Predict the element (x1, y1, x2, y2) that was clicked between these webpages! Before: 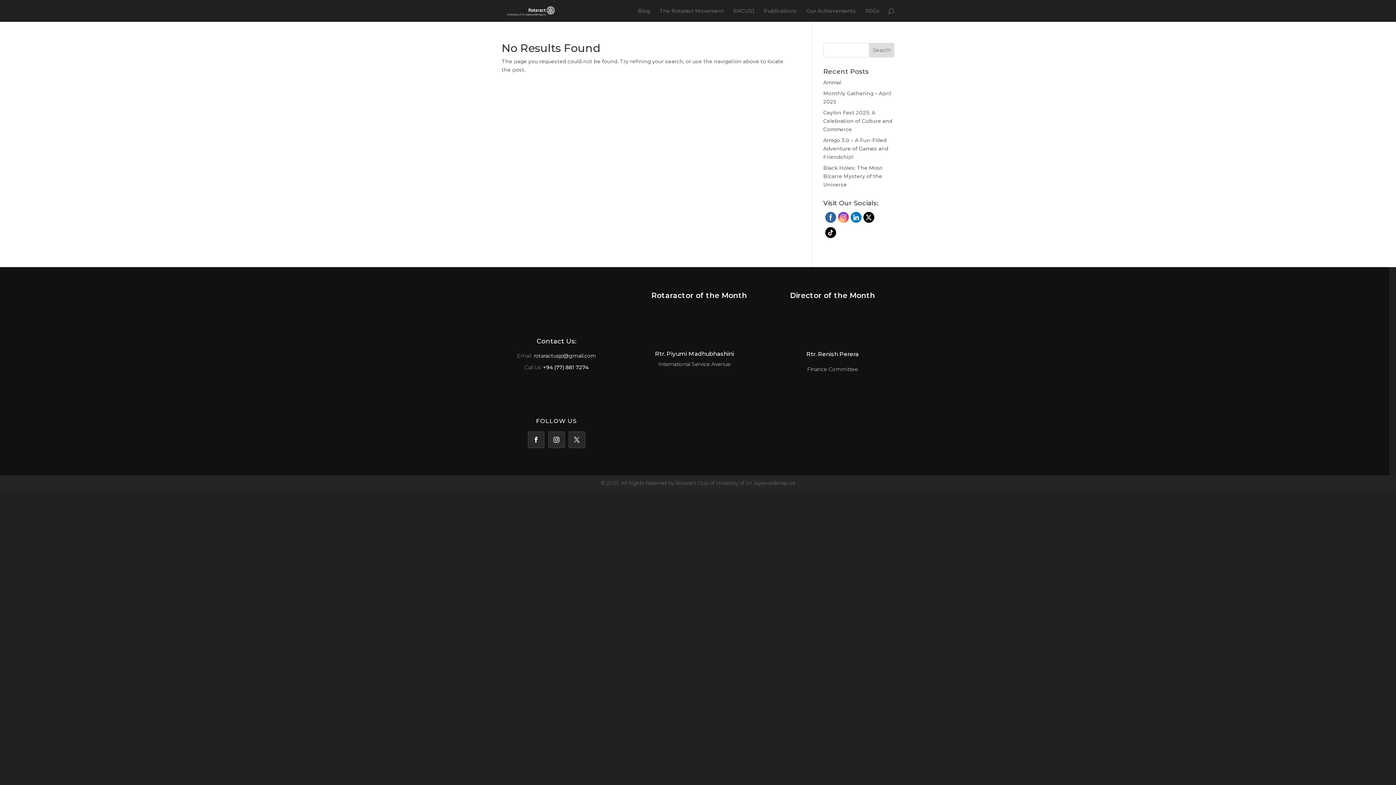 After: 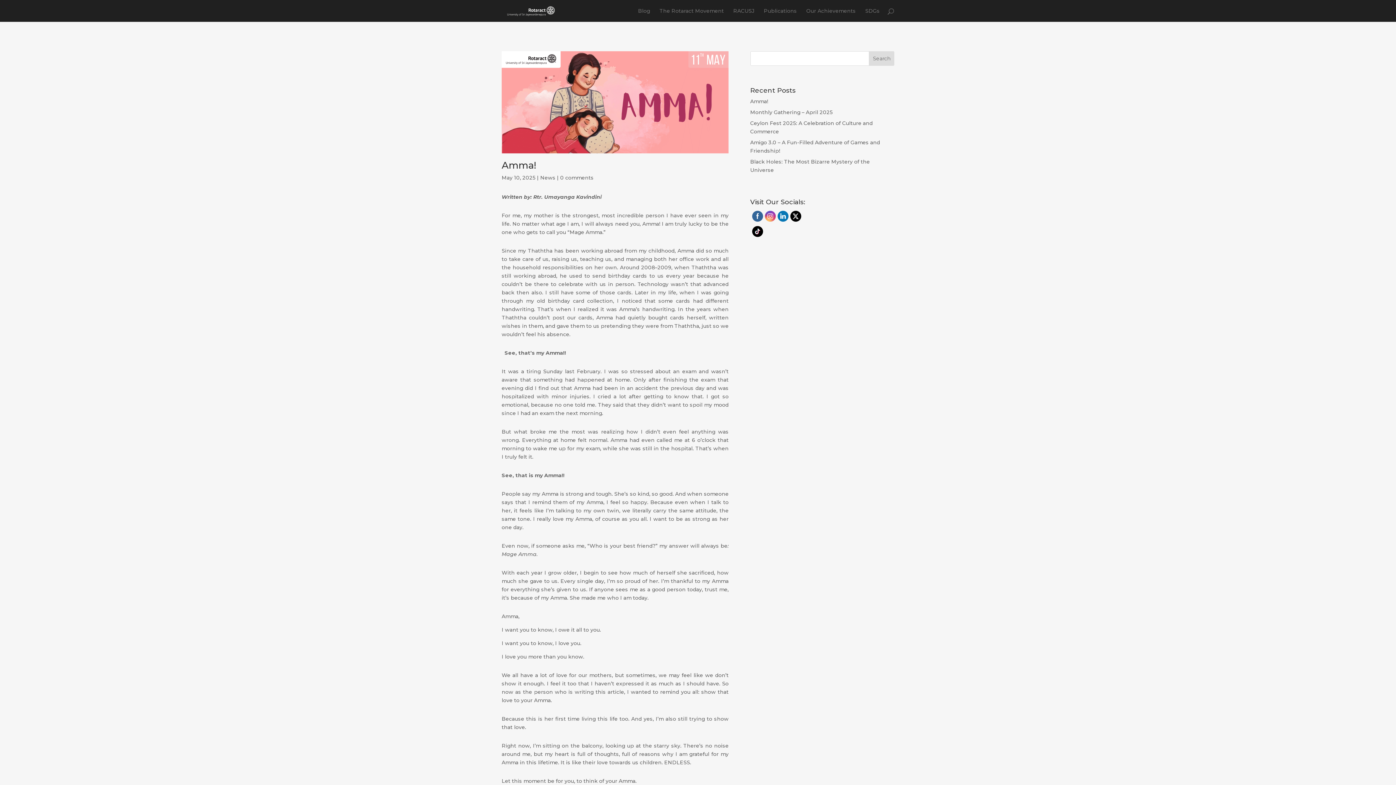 Action: label: Amma! bbox: (823, 79, 841, 85)